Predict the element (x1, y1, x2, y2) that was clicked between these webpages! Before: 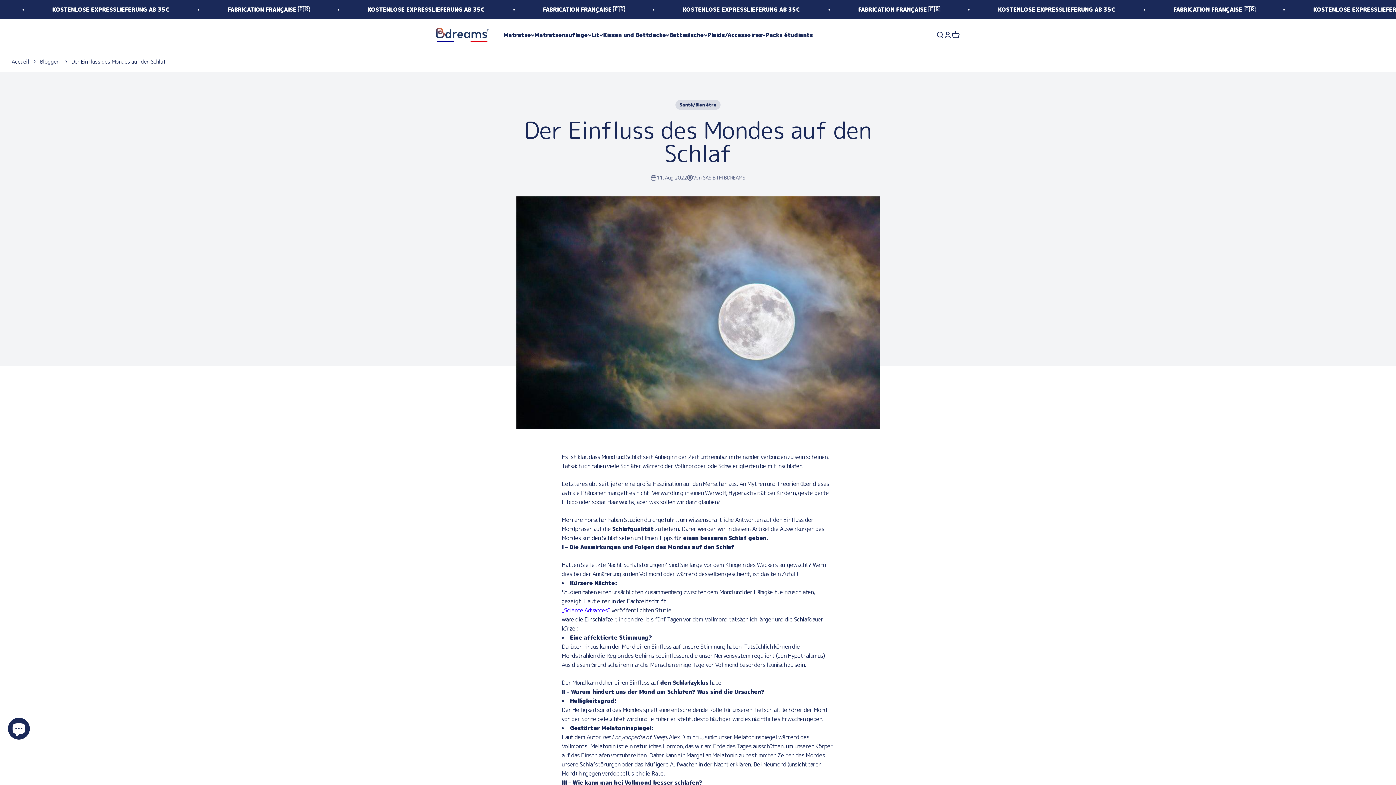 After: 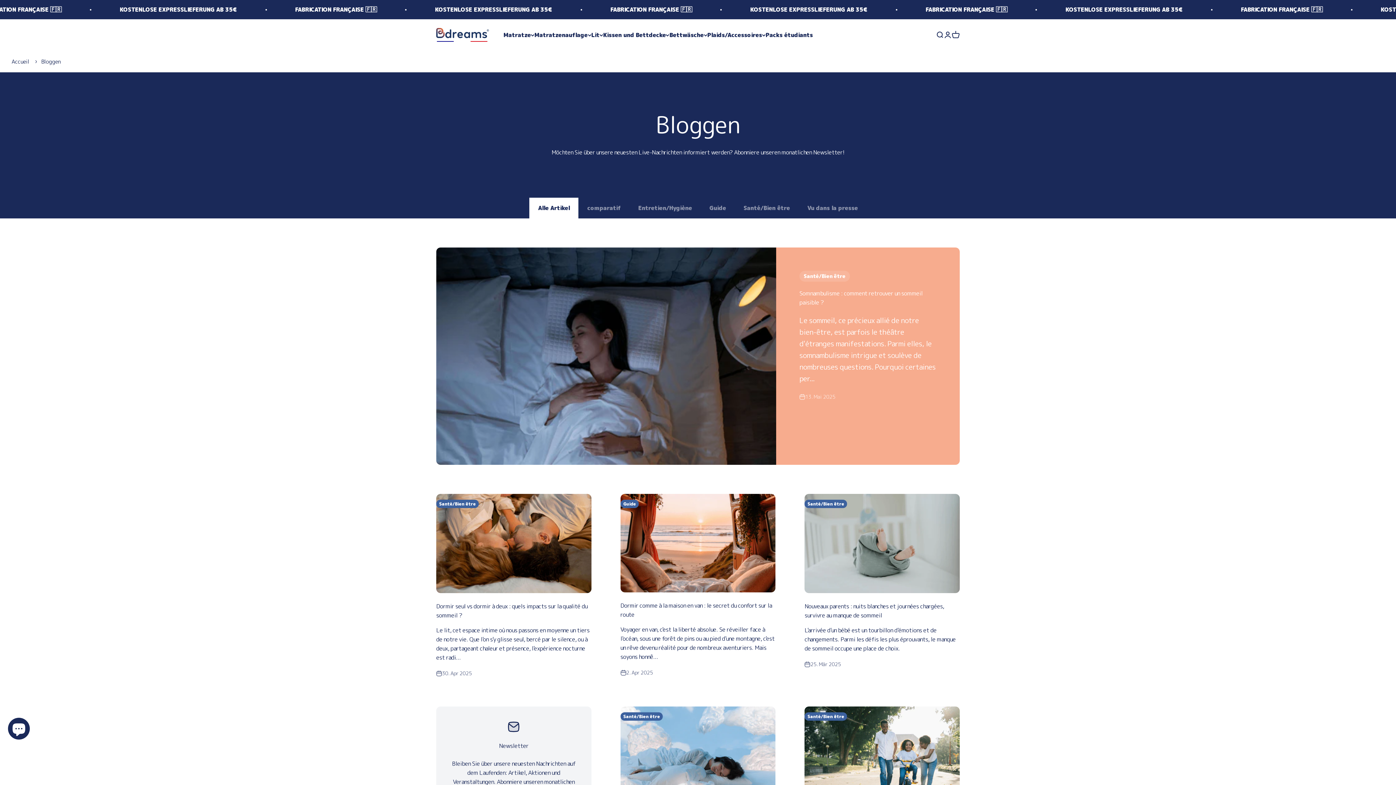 Action: label: Bloggen bbox: (39, 57, 59, 65)